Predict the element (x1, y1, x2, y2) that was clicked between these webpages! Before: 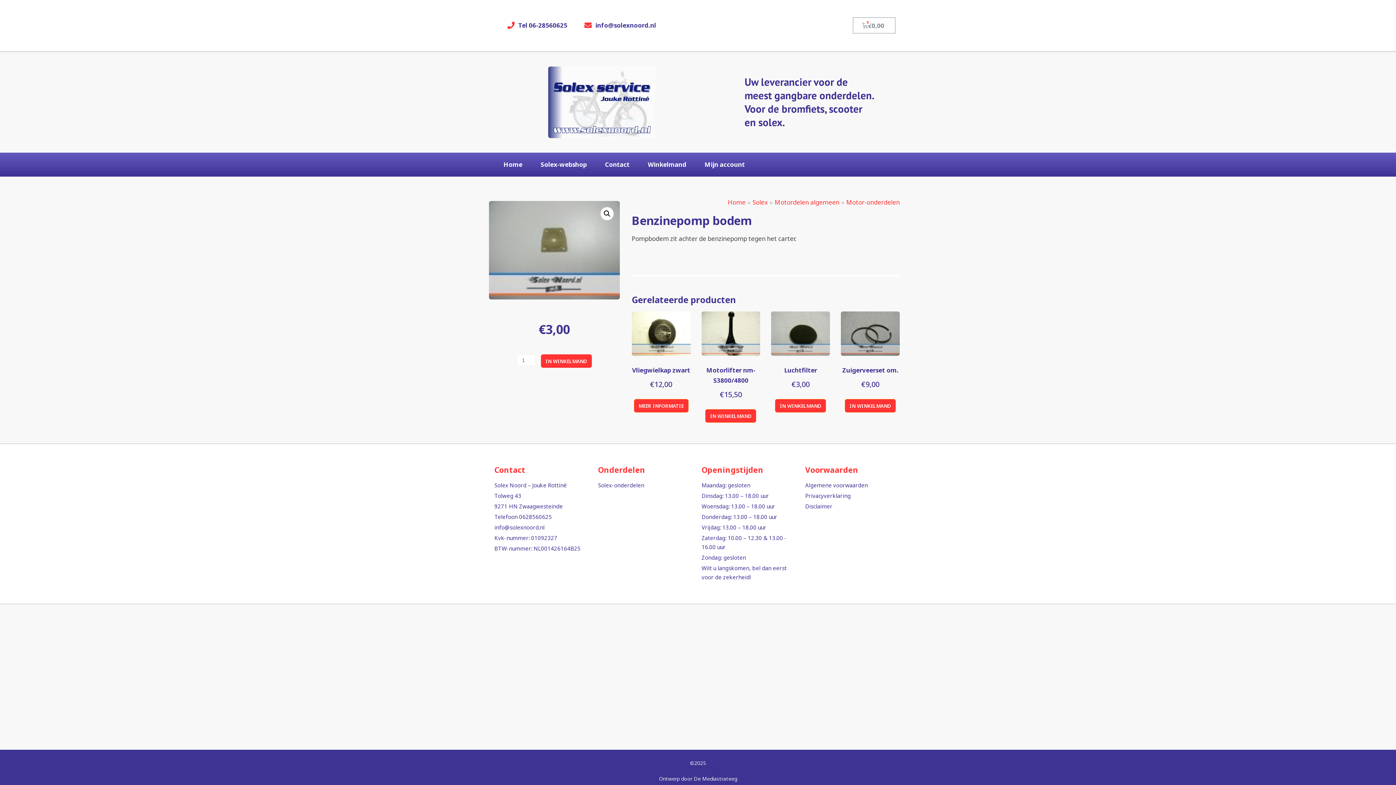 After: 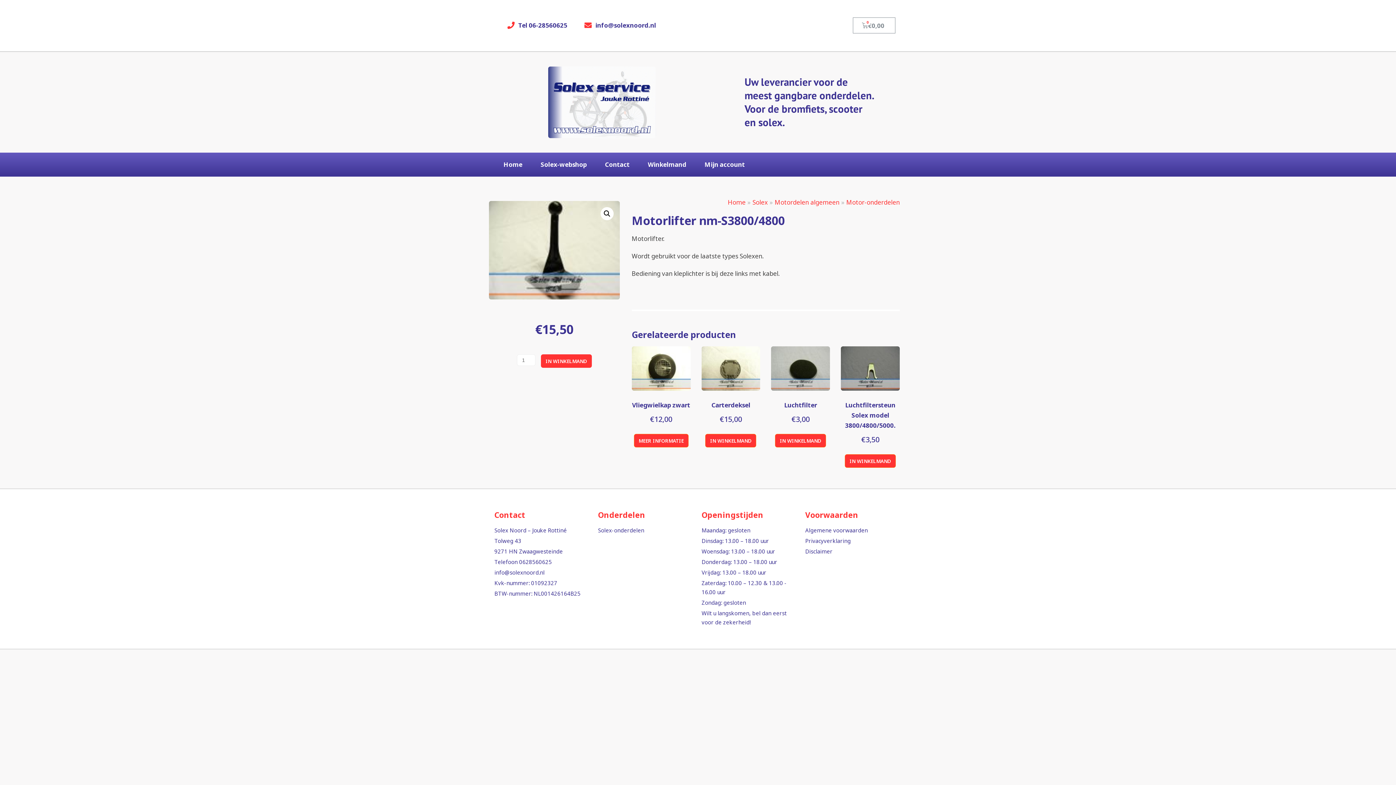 Action: bbox: (701, 311, 760, 400) label: Motorlifter nm-S3800/4800
€15,50